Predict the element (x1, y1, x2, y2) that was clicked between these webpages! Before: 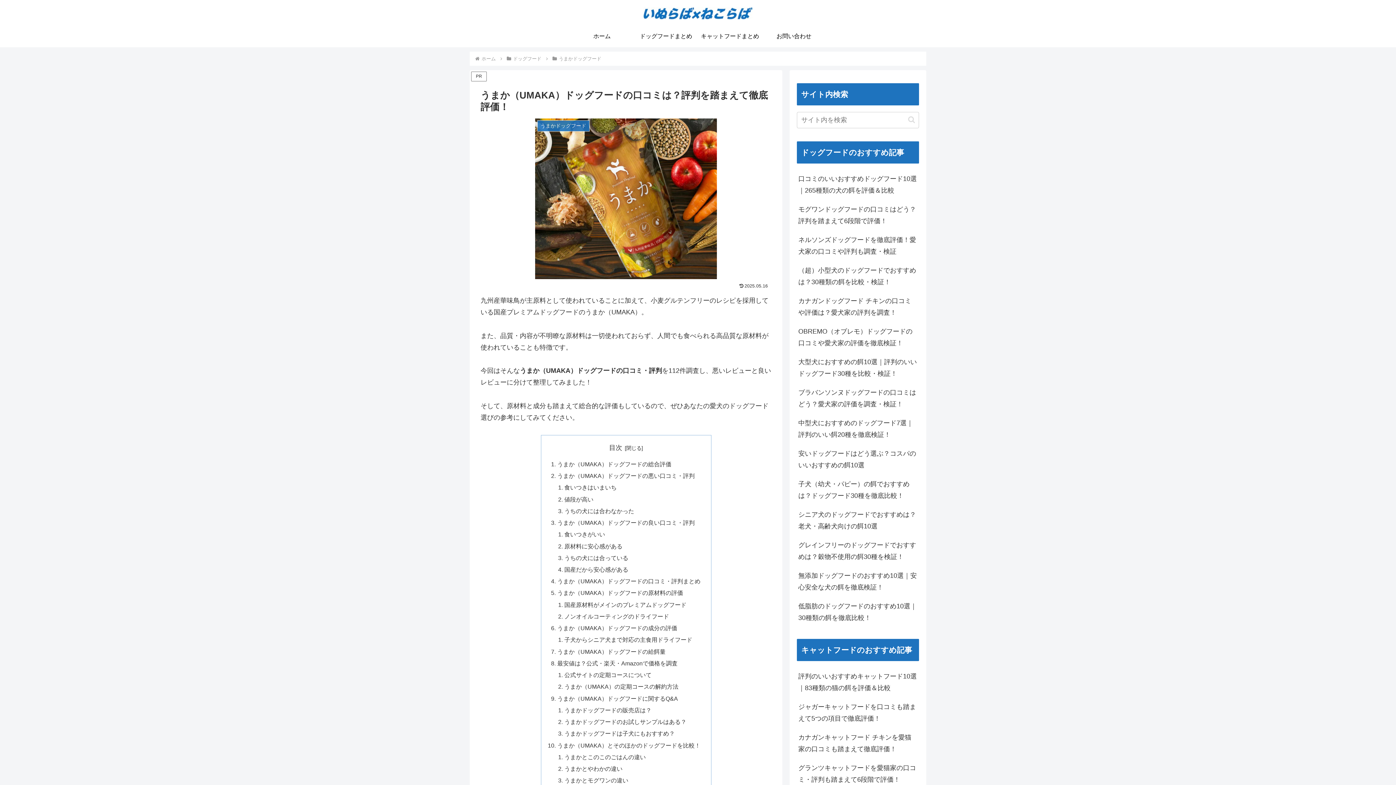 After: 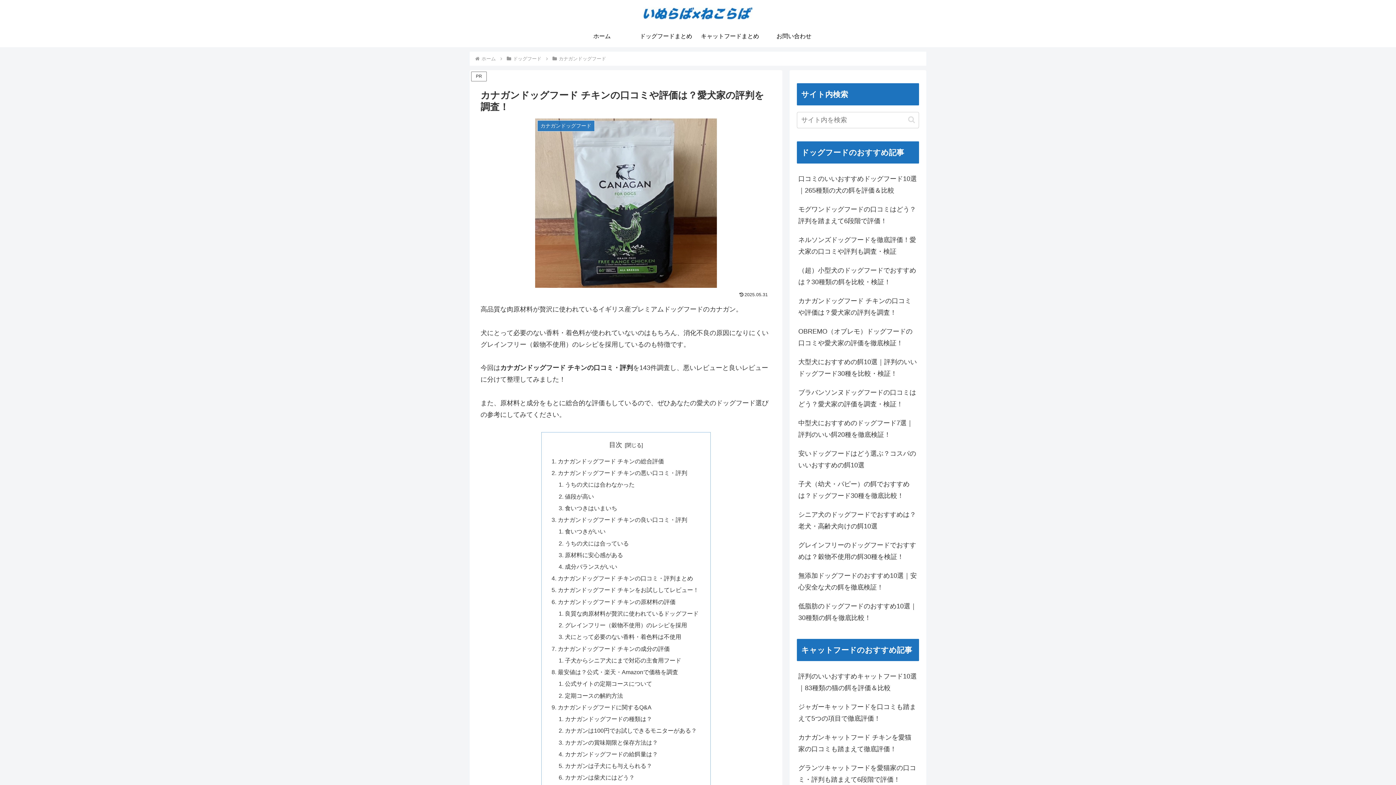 Action: bbox: (797, 291, 919, 322) label: カナガンドッグフード チキンの口コミや評価は？愛犬家の評判を調査！